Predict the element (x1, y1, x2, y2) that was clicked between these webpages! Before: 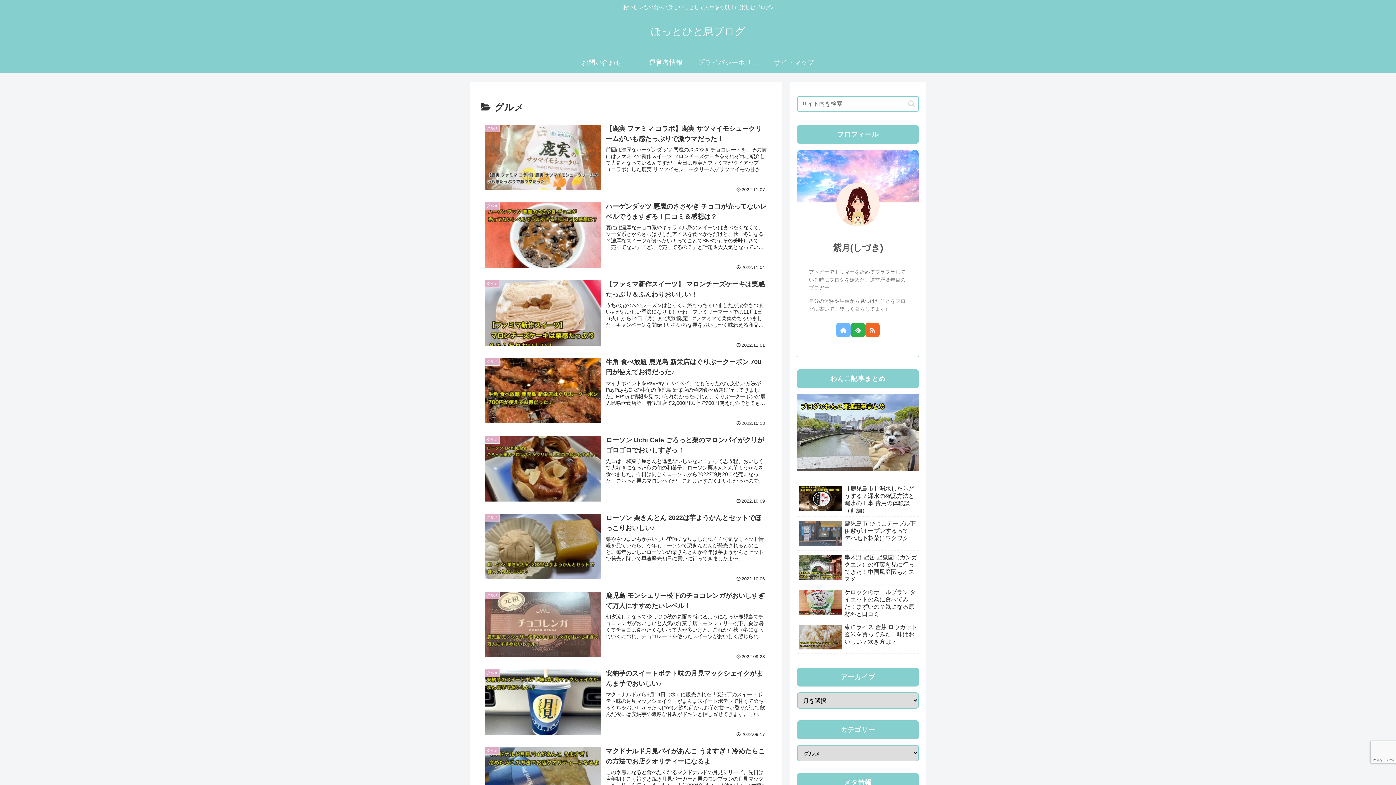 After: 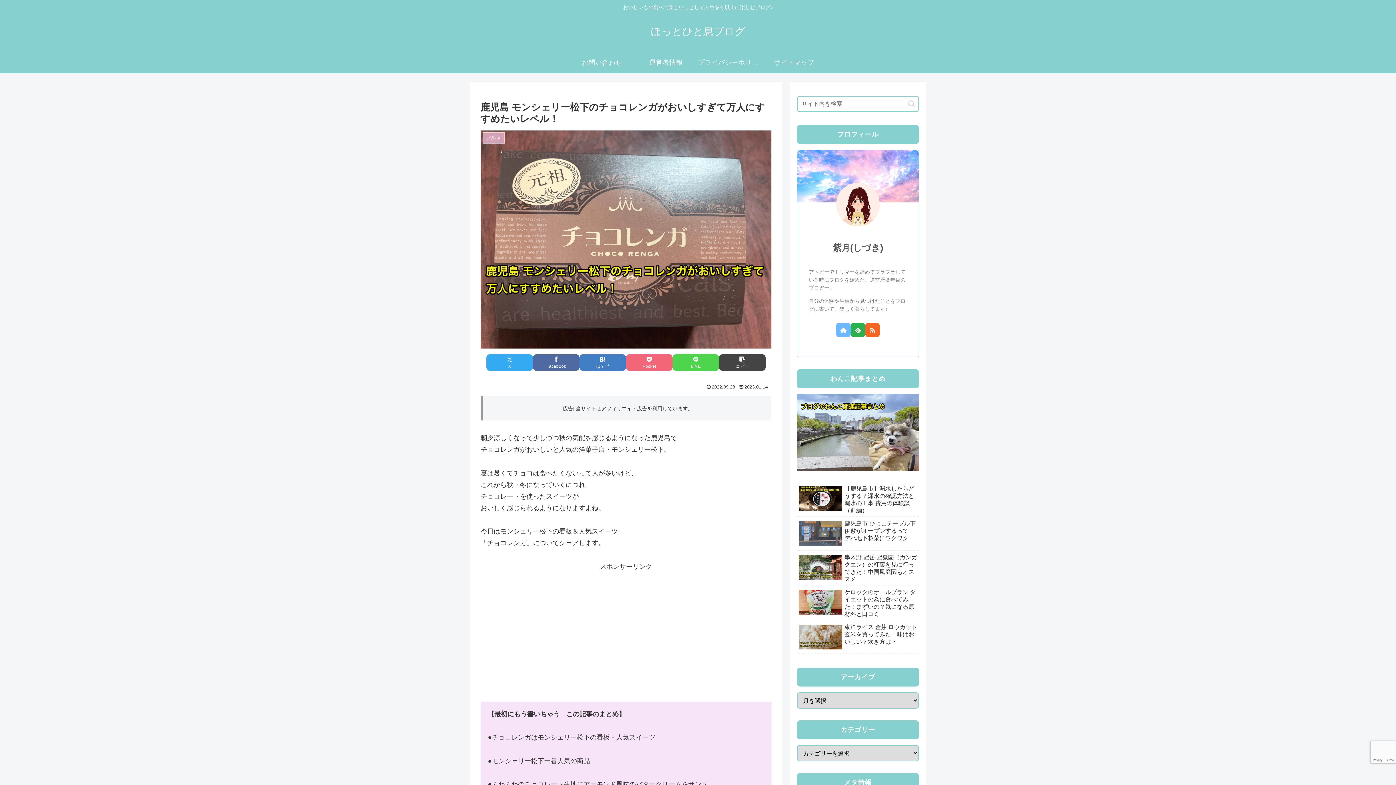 Action: bbox: (480, 586, 771, 664) label: グルメ
鹿児島 モンシェリー松下のチョコレンガがおいしすぎて万人にすすめたいレベル！
朝夕涼しくなって少しづつ秋の気配を感じるようになった鹿児島でチョコレンガがおいしいと人気の洋菓子店・モンシェリー松下。夏は暑くてチョコは食べたくないって人が多いけど、これから秋→冬になっていくにつれ、チョコレートを使ったスイーツがおいしく感じられるようになりますよね。今日はモンシェリー松下の看板＆人気スイーツ「チョコレンガ」についてシェアします。
2022.09.28